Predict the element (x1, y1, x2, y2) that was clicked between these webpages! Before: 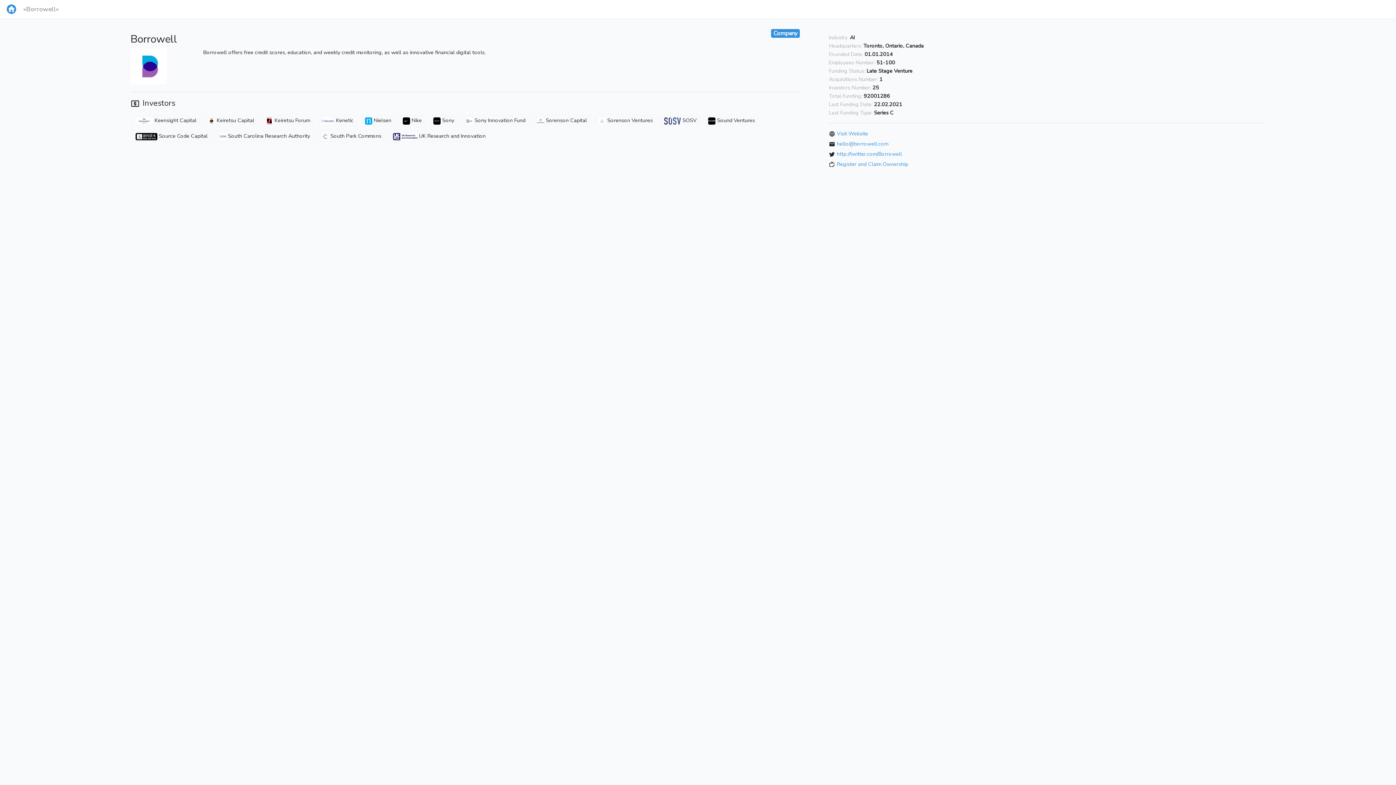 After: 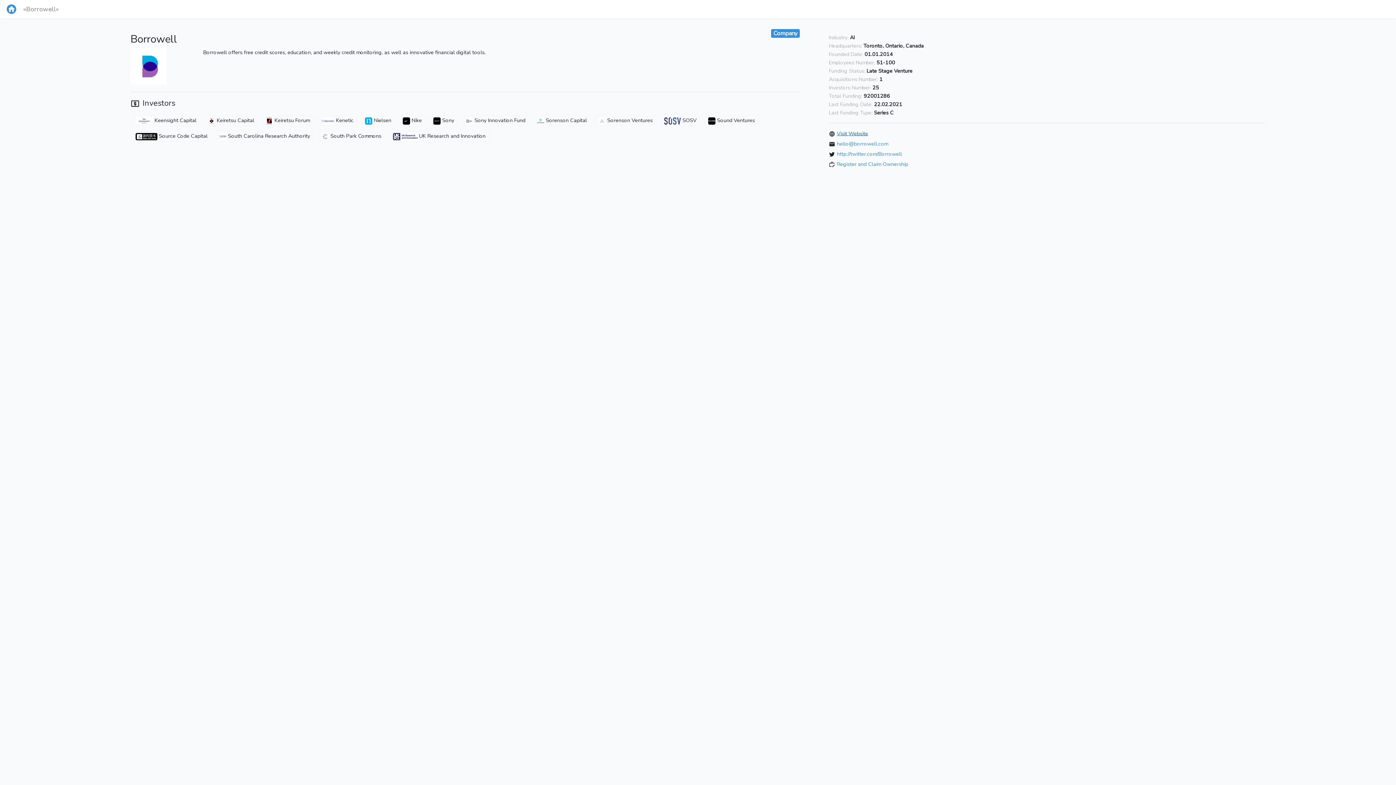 Action: label: Visit Website bbox: (837, 129, 868, 137)